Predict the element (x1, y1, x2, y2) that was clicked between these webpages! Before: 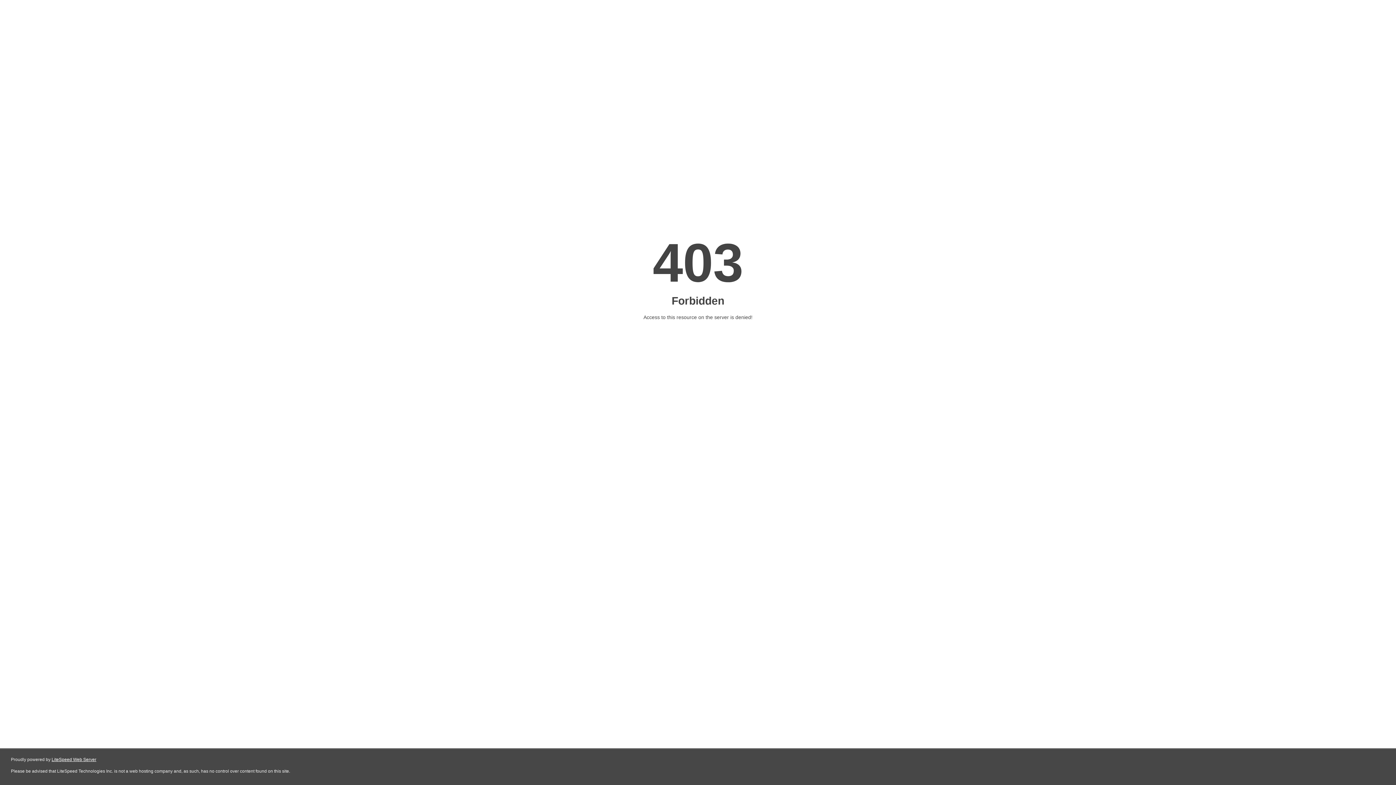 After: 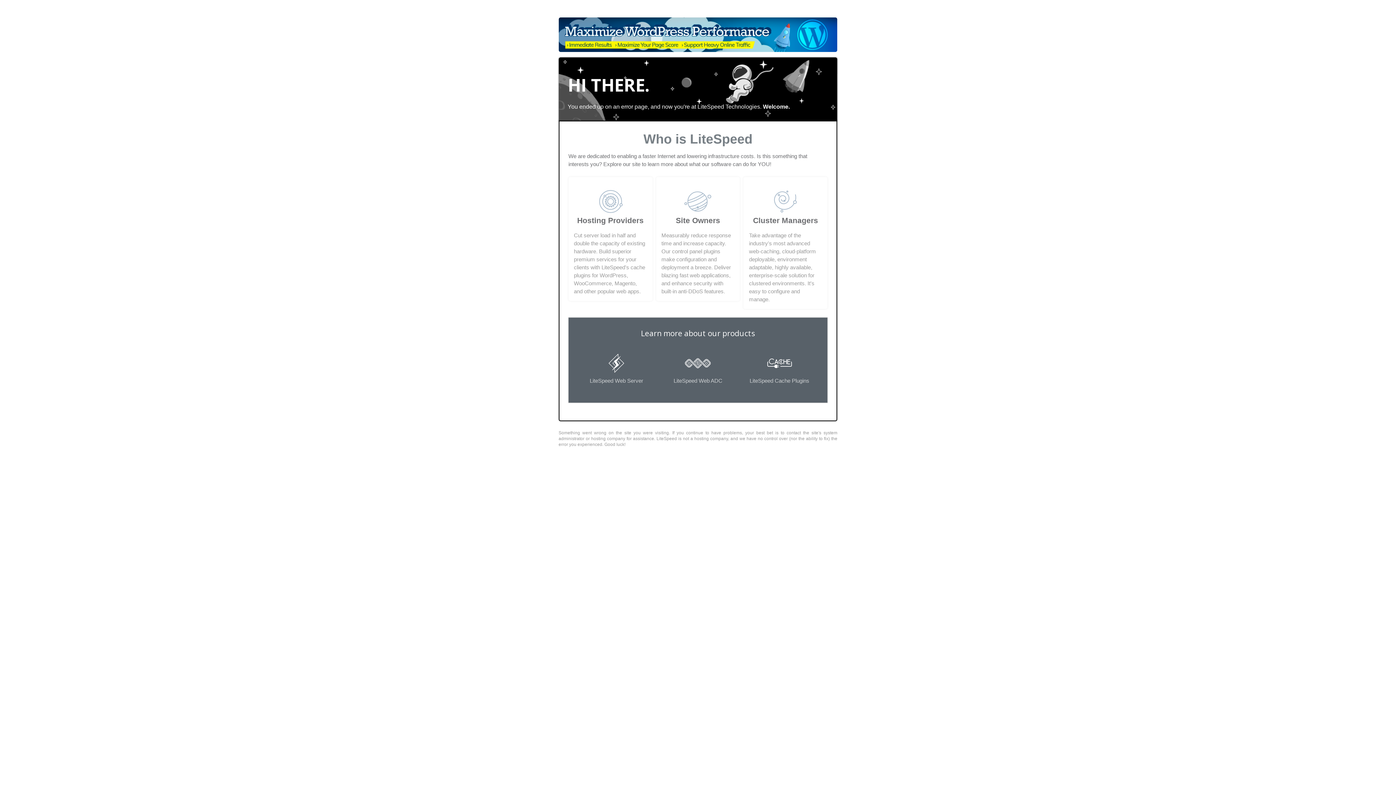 Action: label: LiteSpeed Web Server bbox: (51, 757, 96, 762)